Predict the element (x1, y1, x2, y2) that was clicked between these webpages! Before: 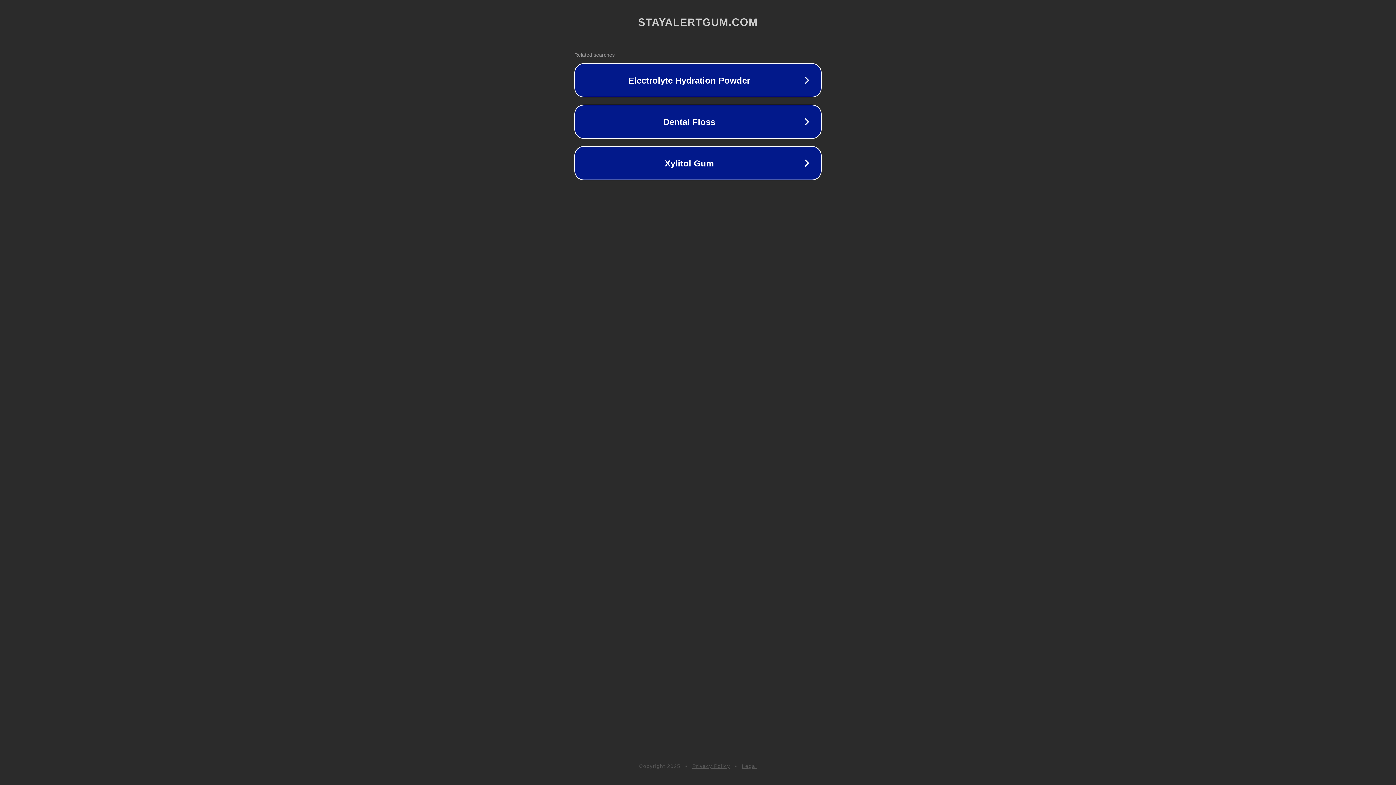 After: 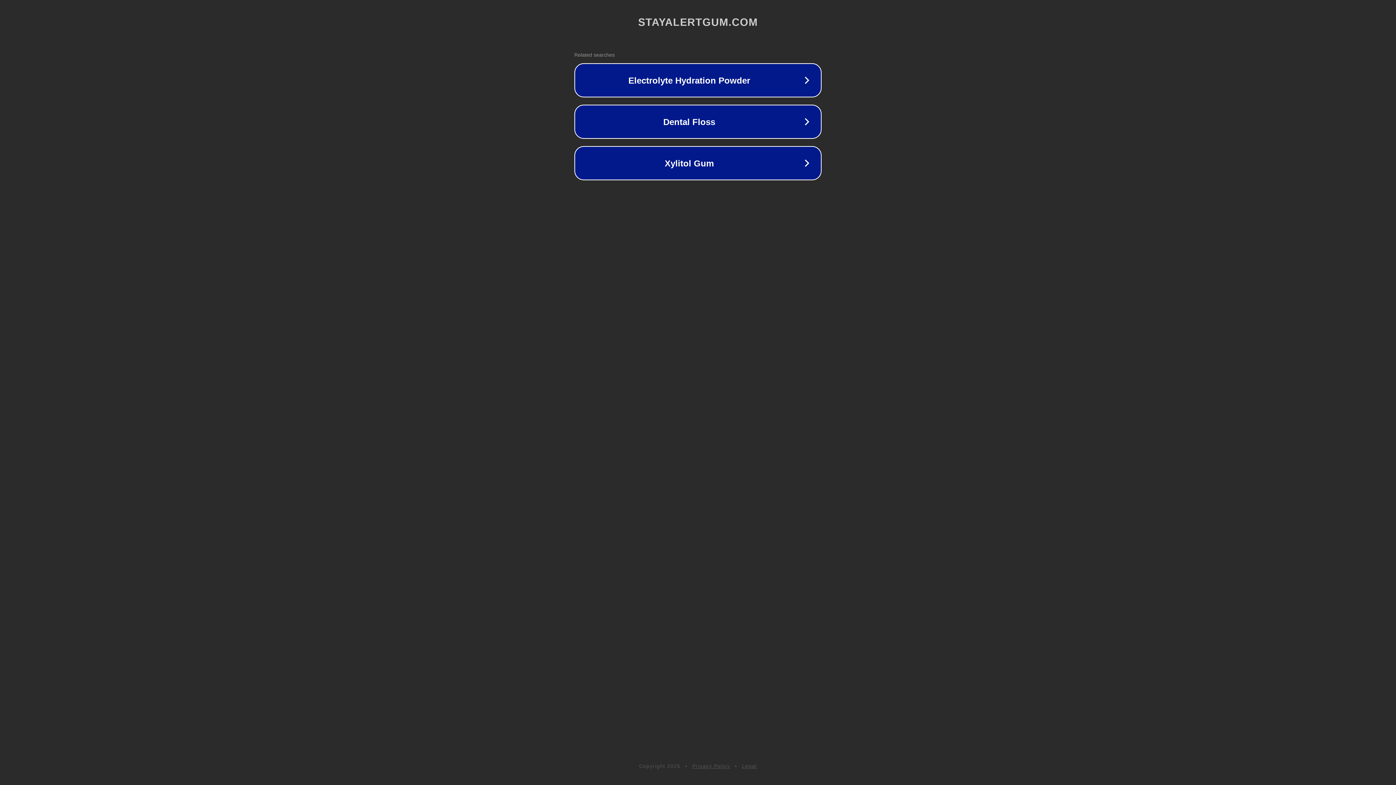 Action: label: Legal bbox: (742, 763, 757, 769)